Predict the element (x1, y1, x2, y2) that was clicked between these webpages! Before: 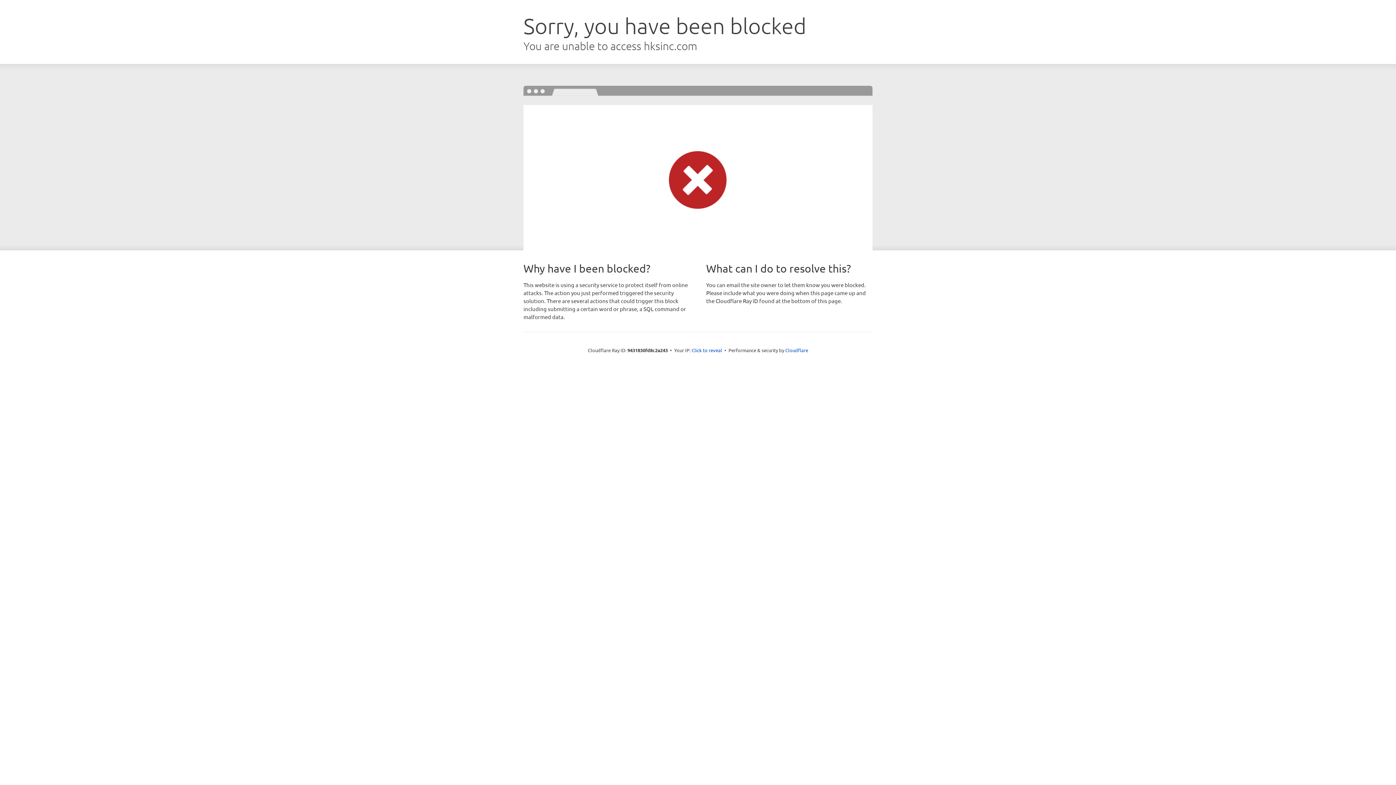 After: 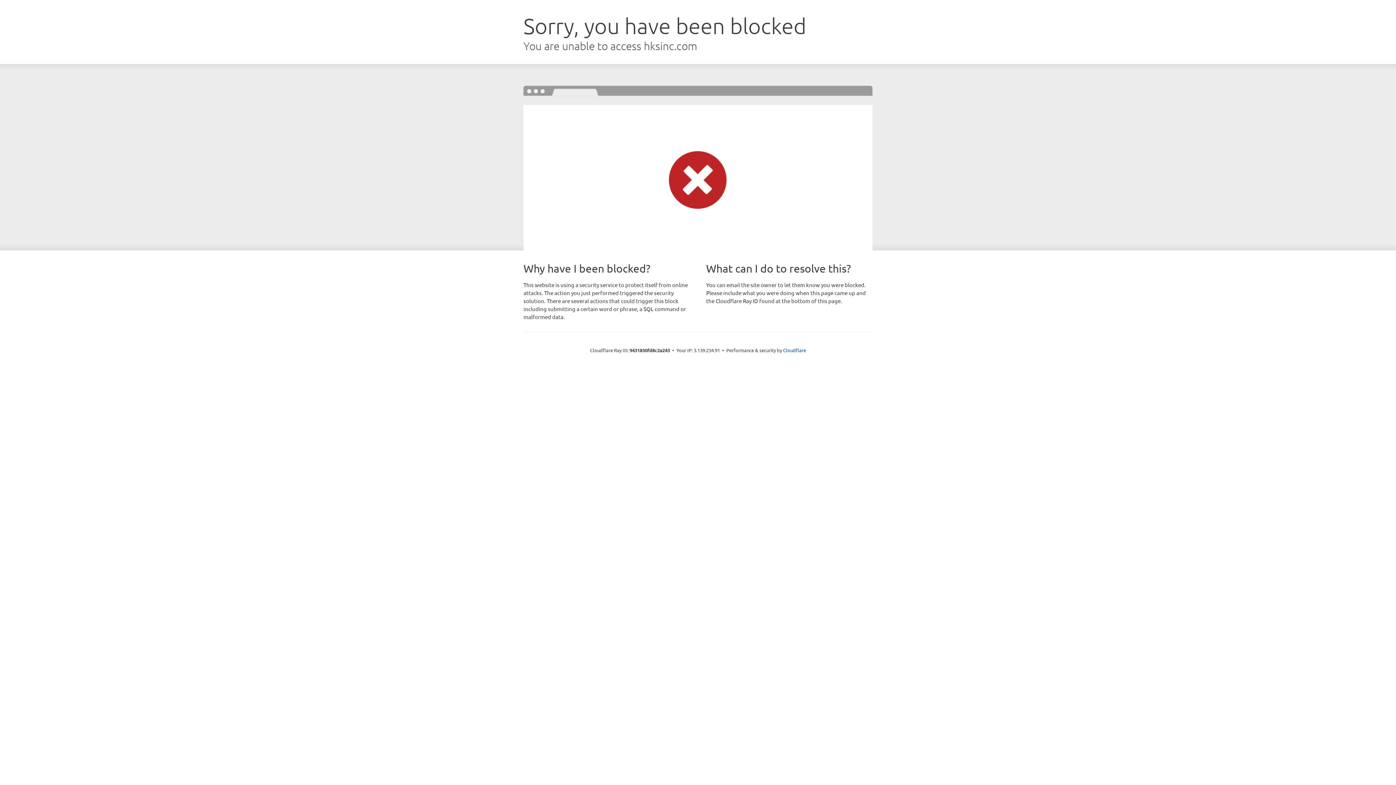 Action: bbox: (691, 346, 722, 353) label: Click to reveal